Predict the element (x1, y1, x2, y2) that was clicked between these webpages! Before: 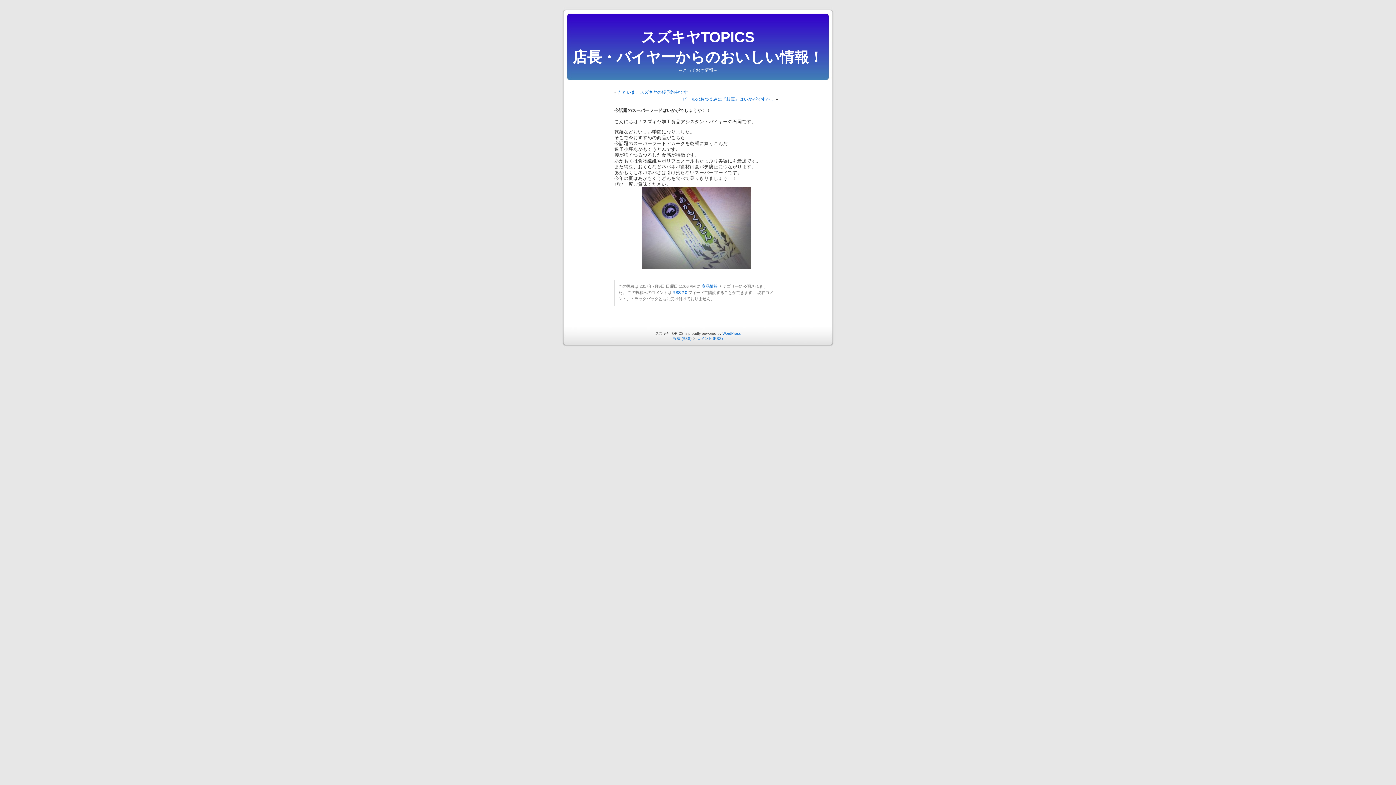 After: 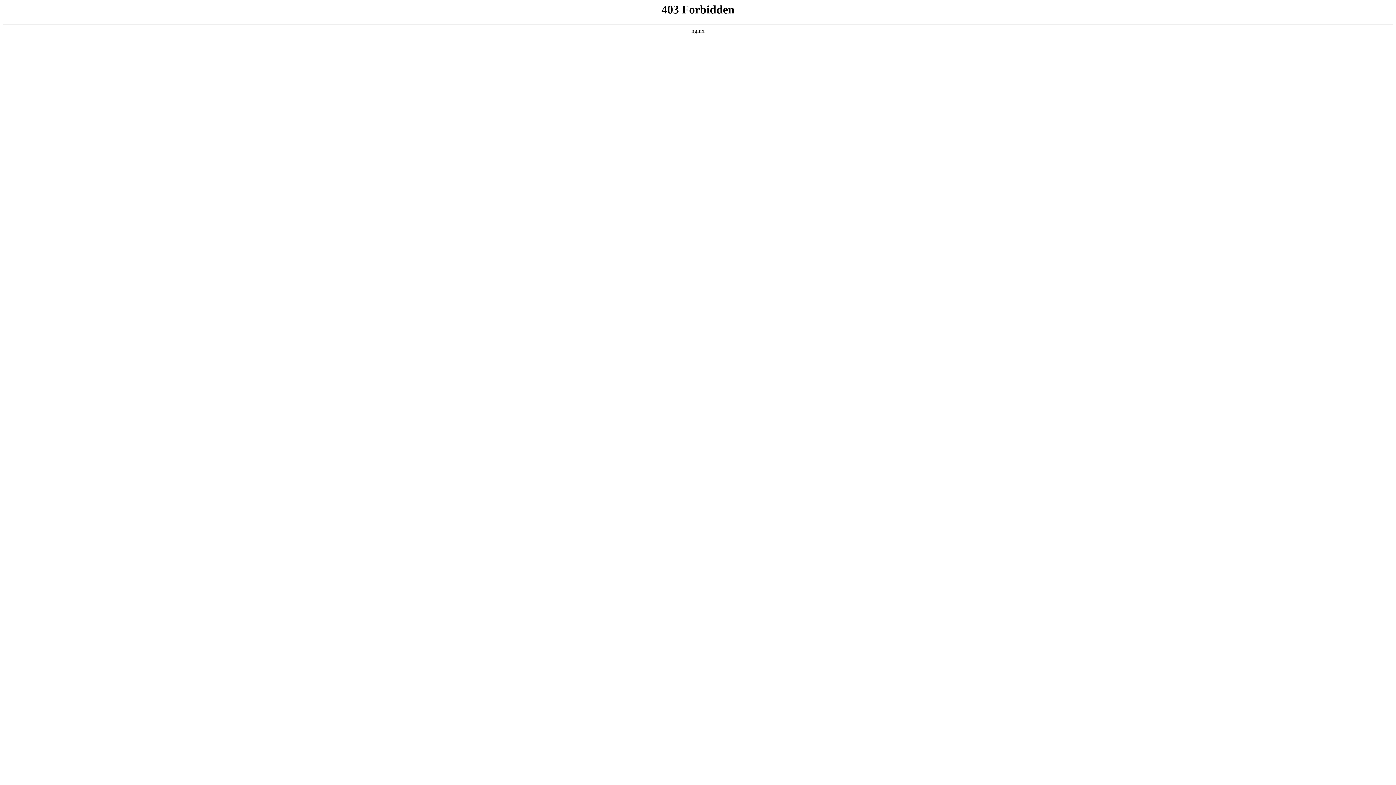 Action: bbox: (722, 331, 740, 335) label: WordPress